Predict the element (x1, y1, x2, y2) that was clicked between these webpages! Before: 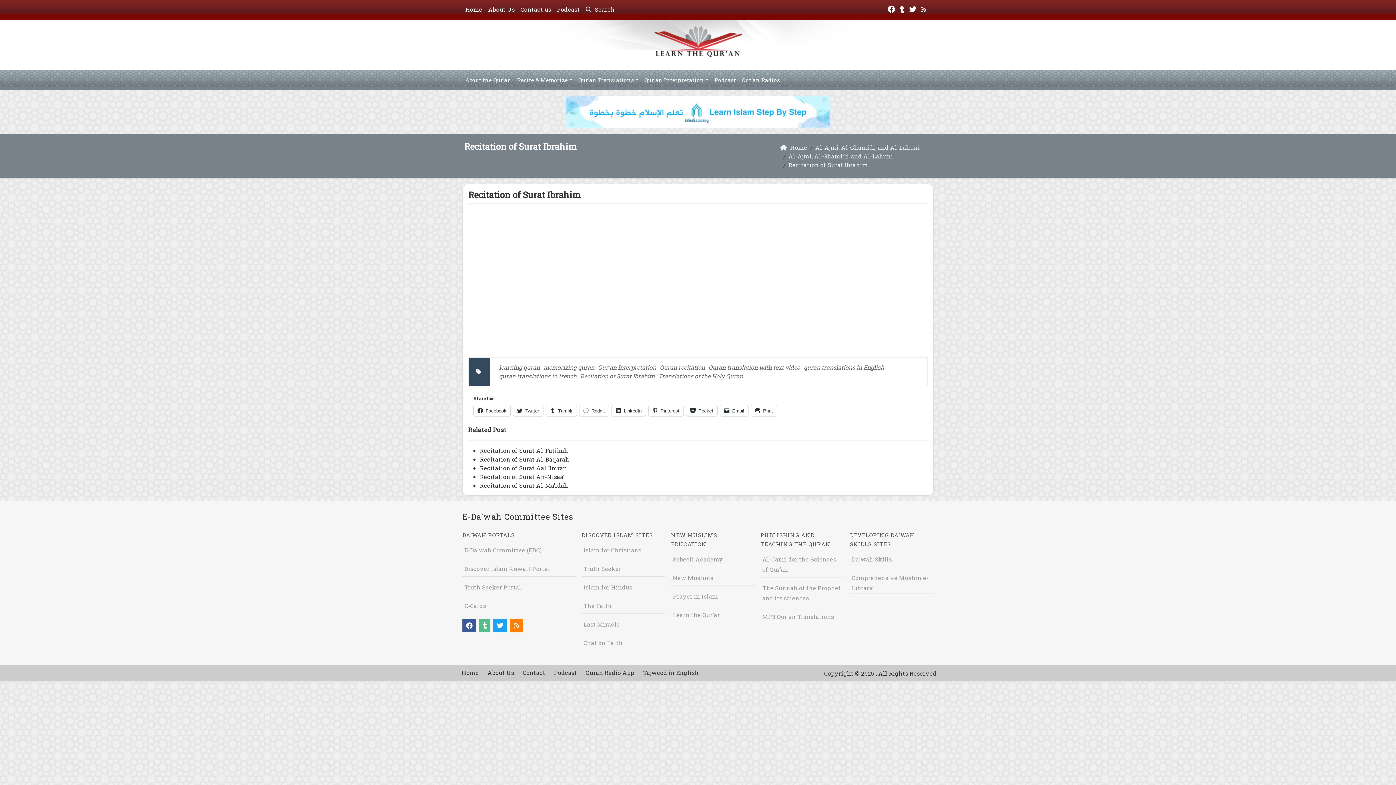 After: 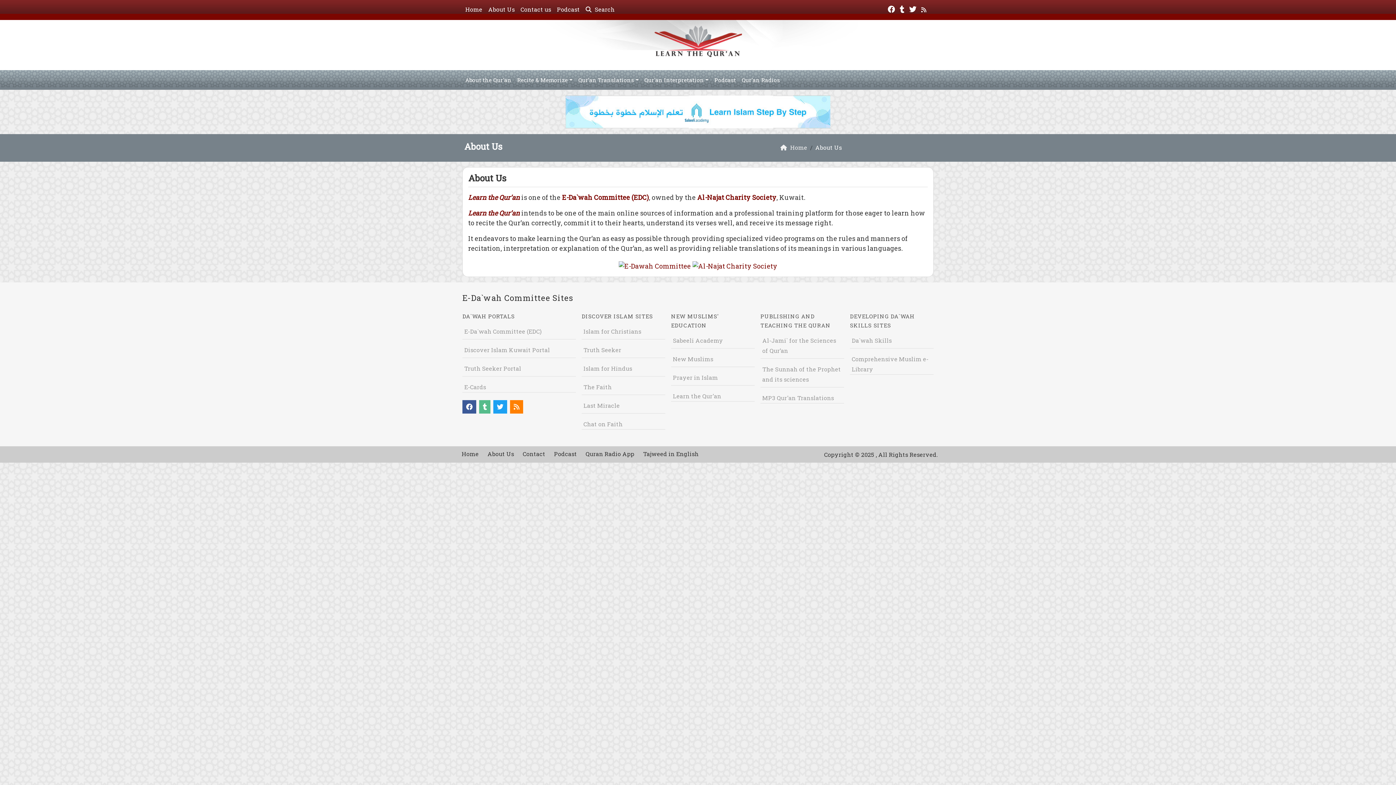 Action: label: About Us bbox: (487, 665, 514, 680)